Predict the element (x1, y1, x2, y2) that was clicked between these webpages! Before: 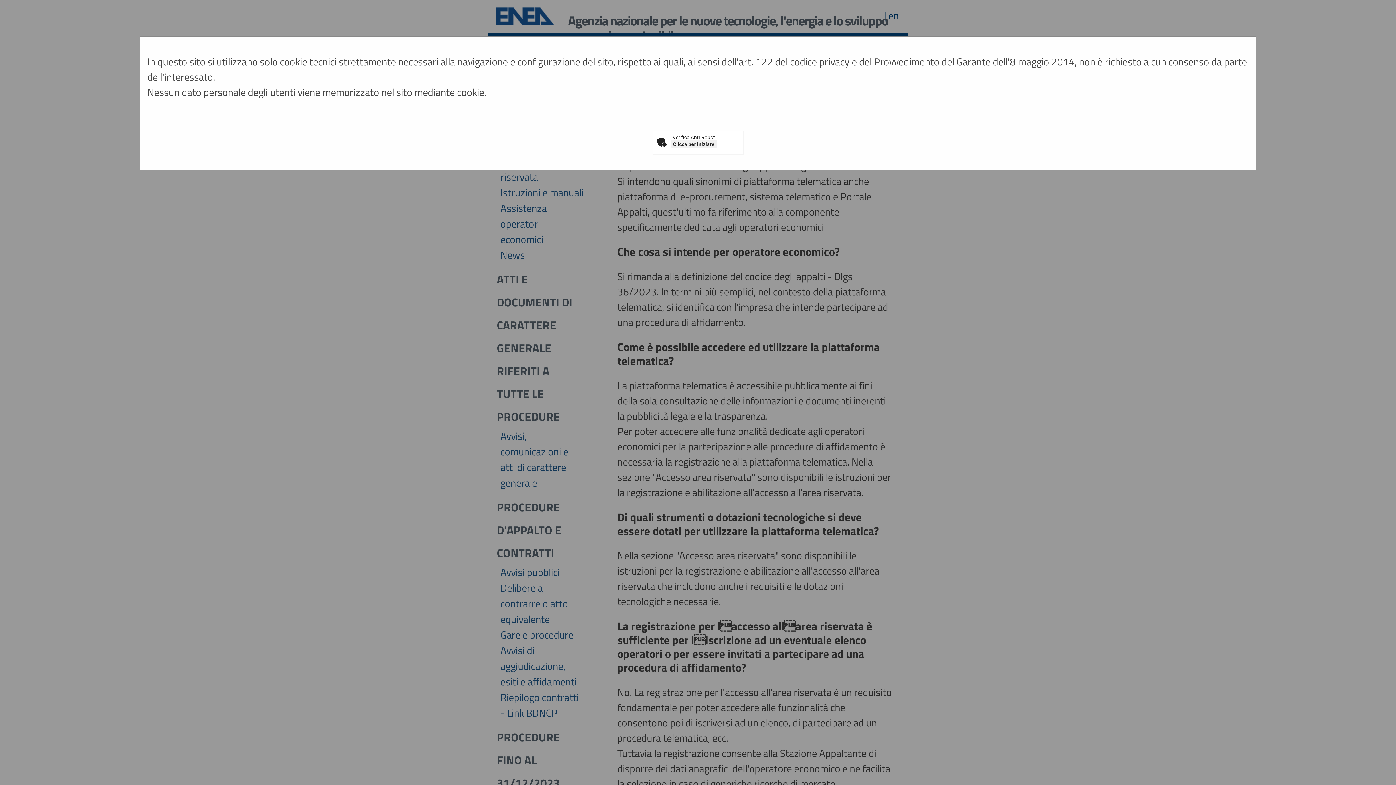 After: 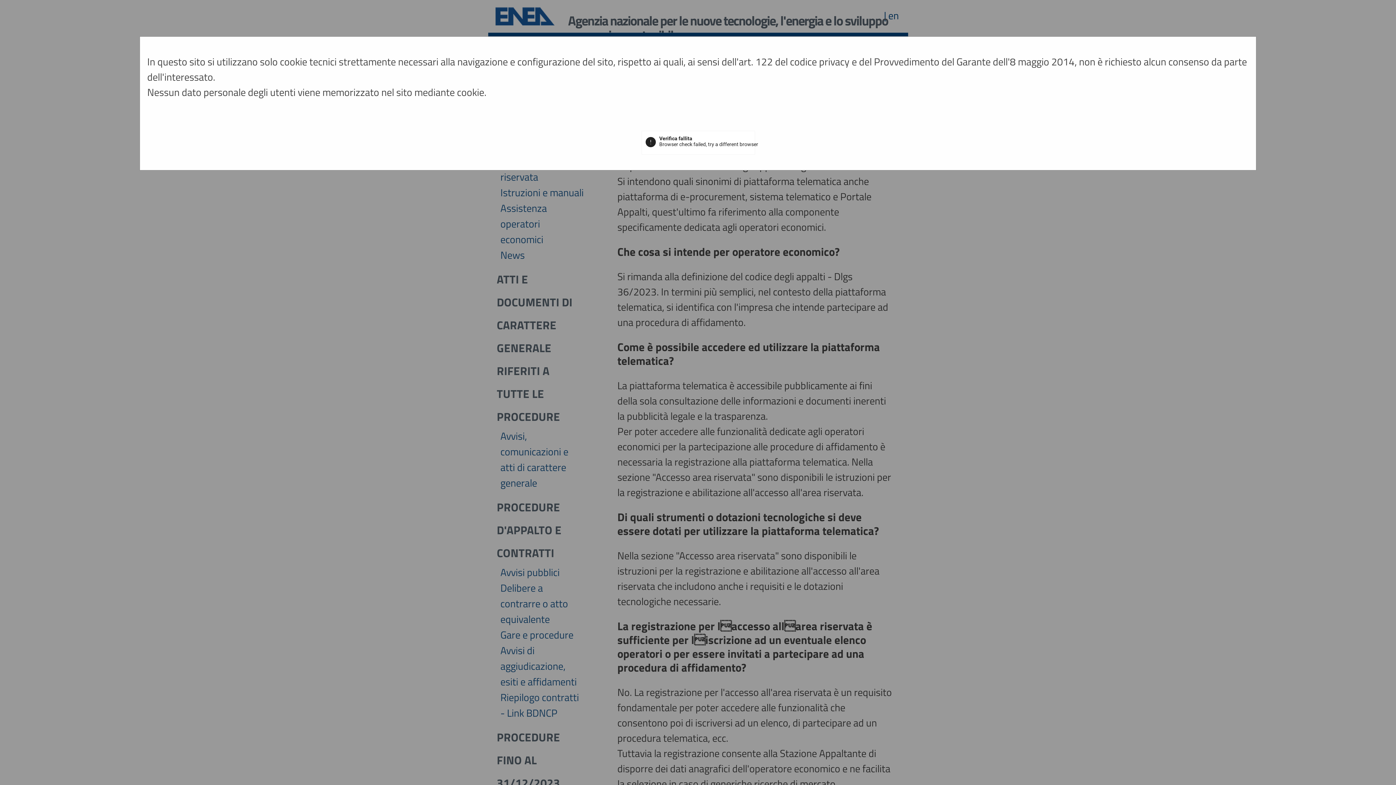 Action: bbox: (670, 140, 717, 148) label: Clicca per iniziare